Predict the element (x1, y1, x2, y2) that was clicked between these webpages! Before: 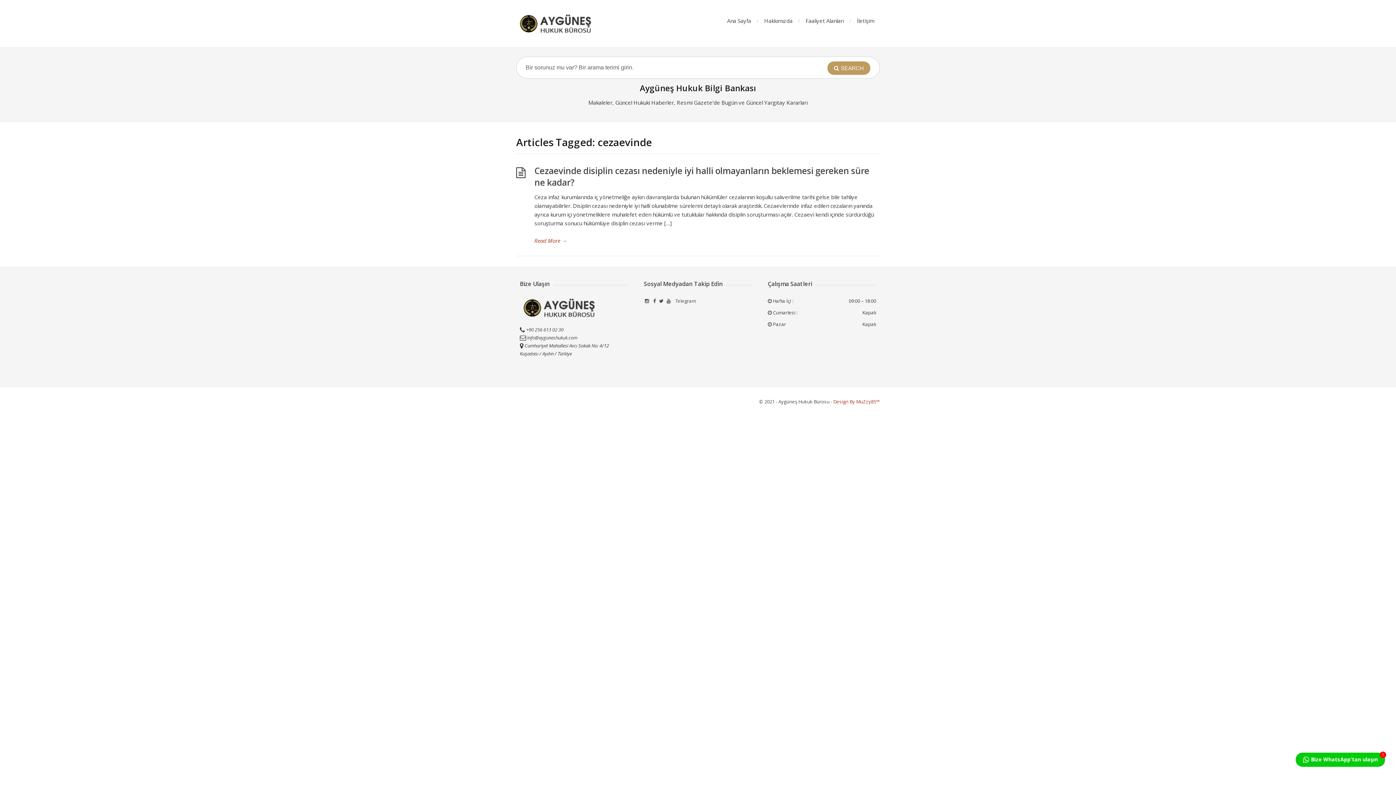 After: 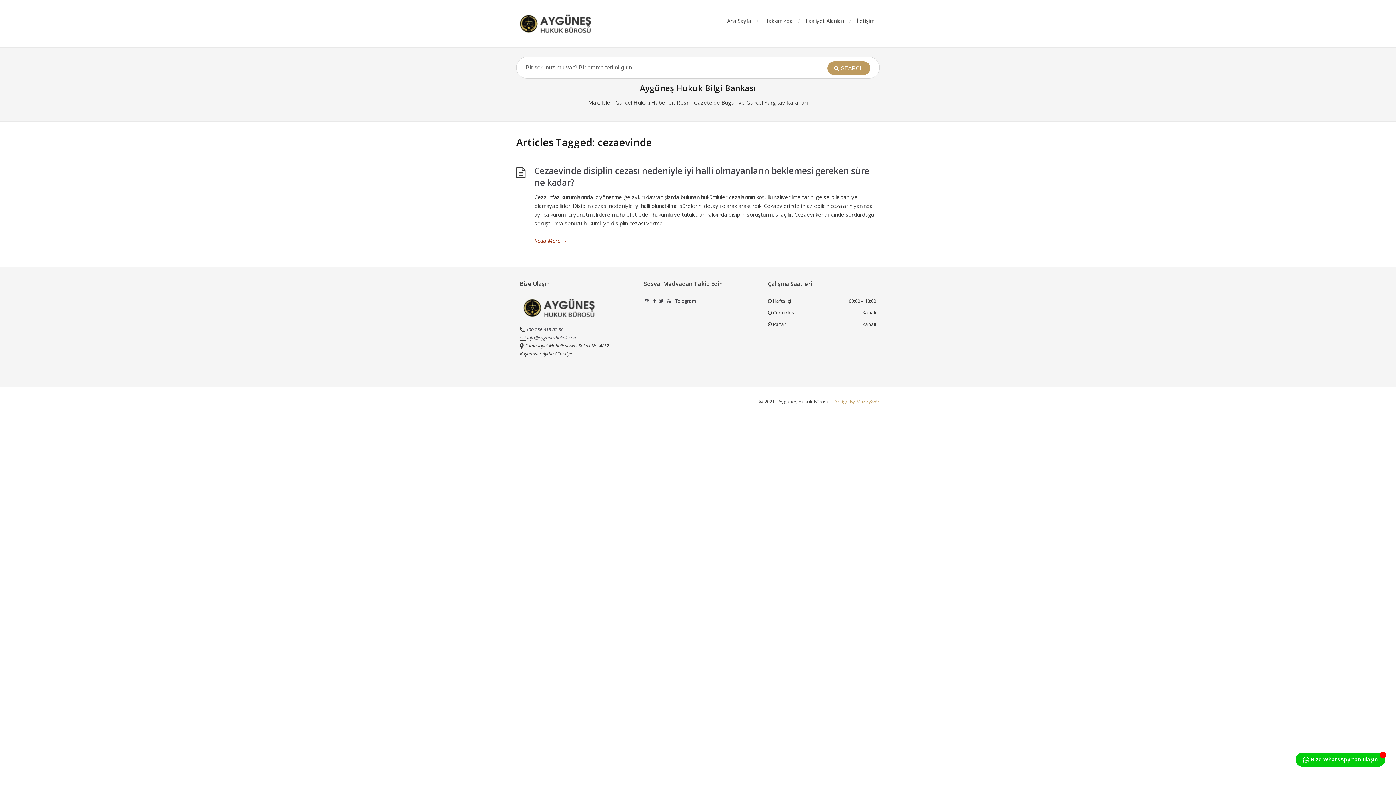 Action: label: Design By MuZzy85™ bbox: (833, 398, 880, 405)